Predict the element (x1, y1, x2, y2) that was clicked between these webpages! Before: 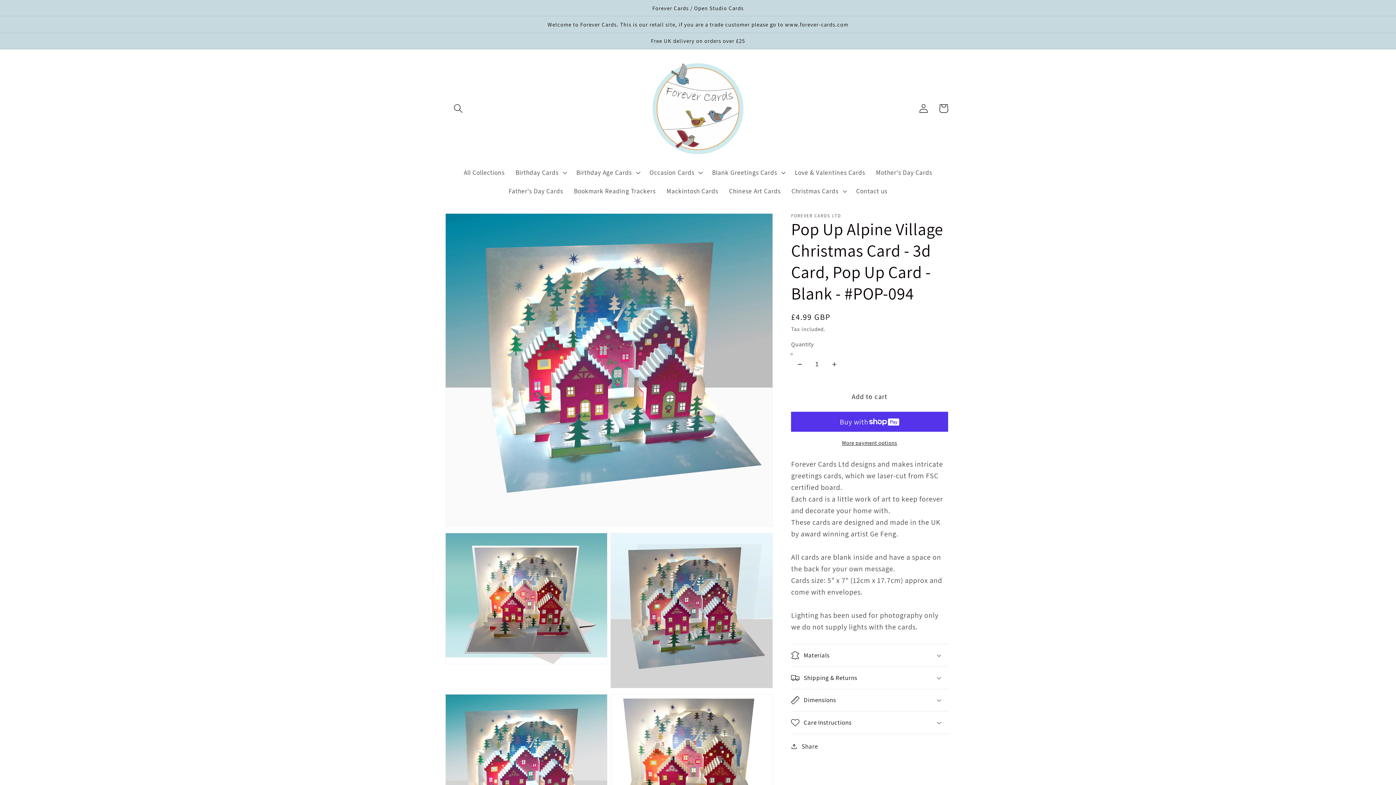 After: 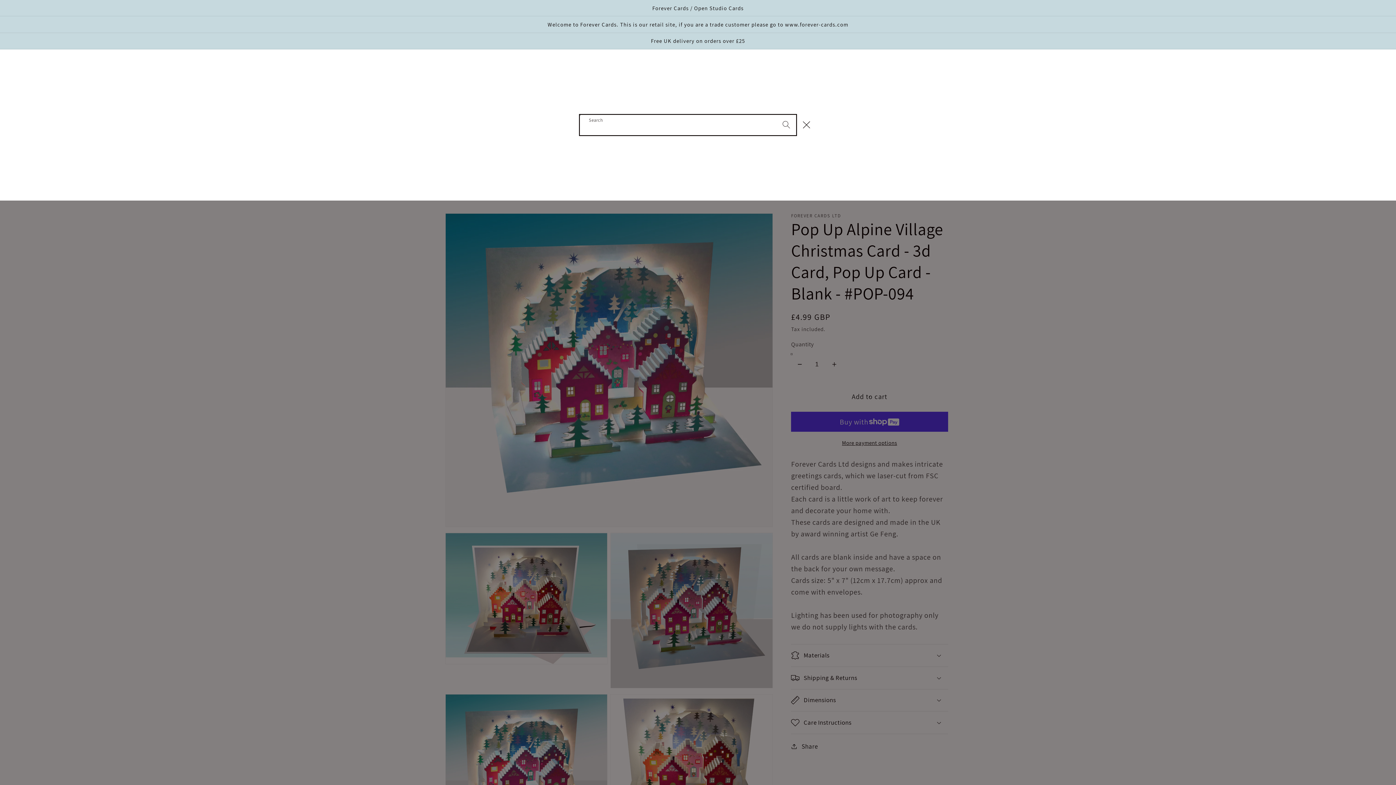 Action: label: Search bbox: (448, 98, 468, 118)